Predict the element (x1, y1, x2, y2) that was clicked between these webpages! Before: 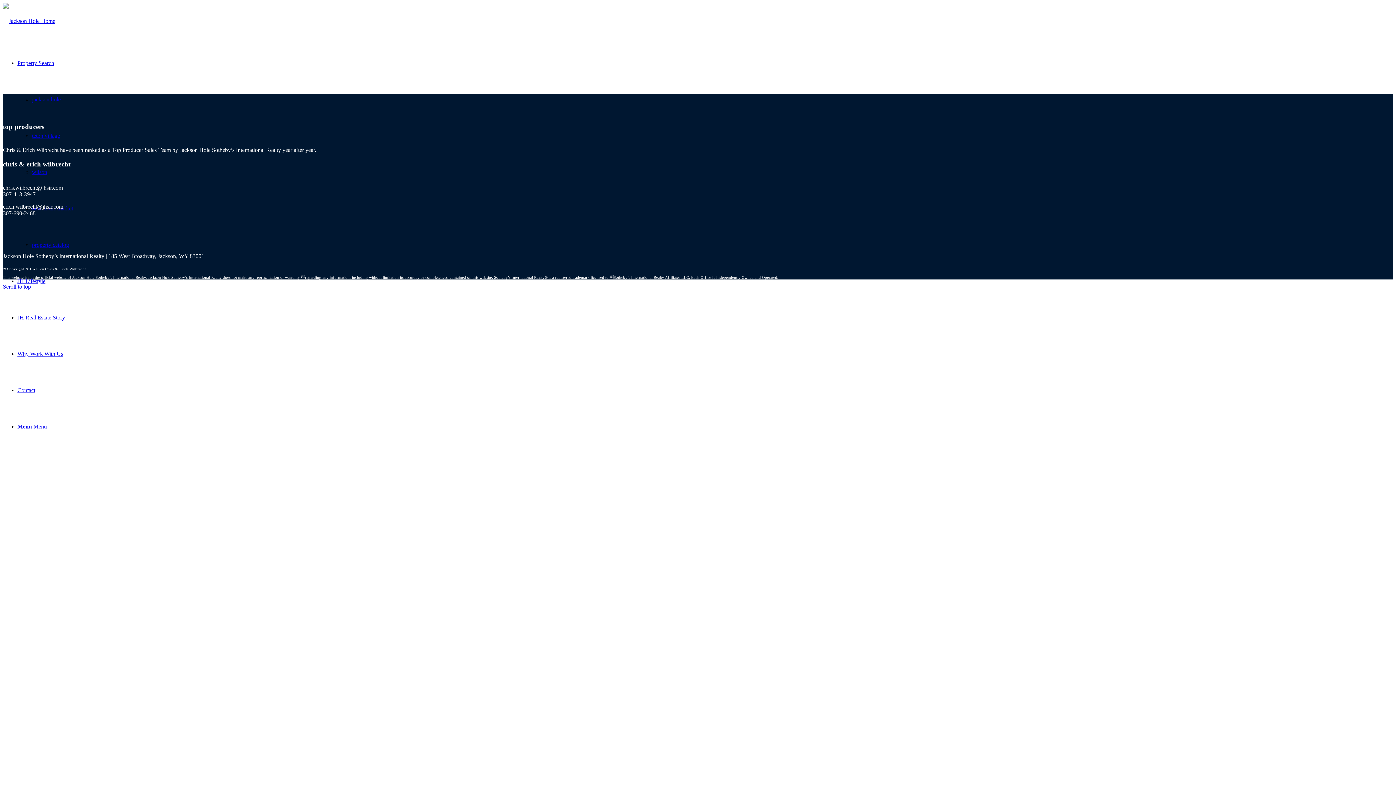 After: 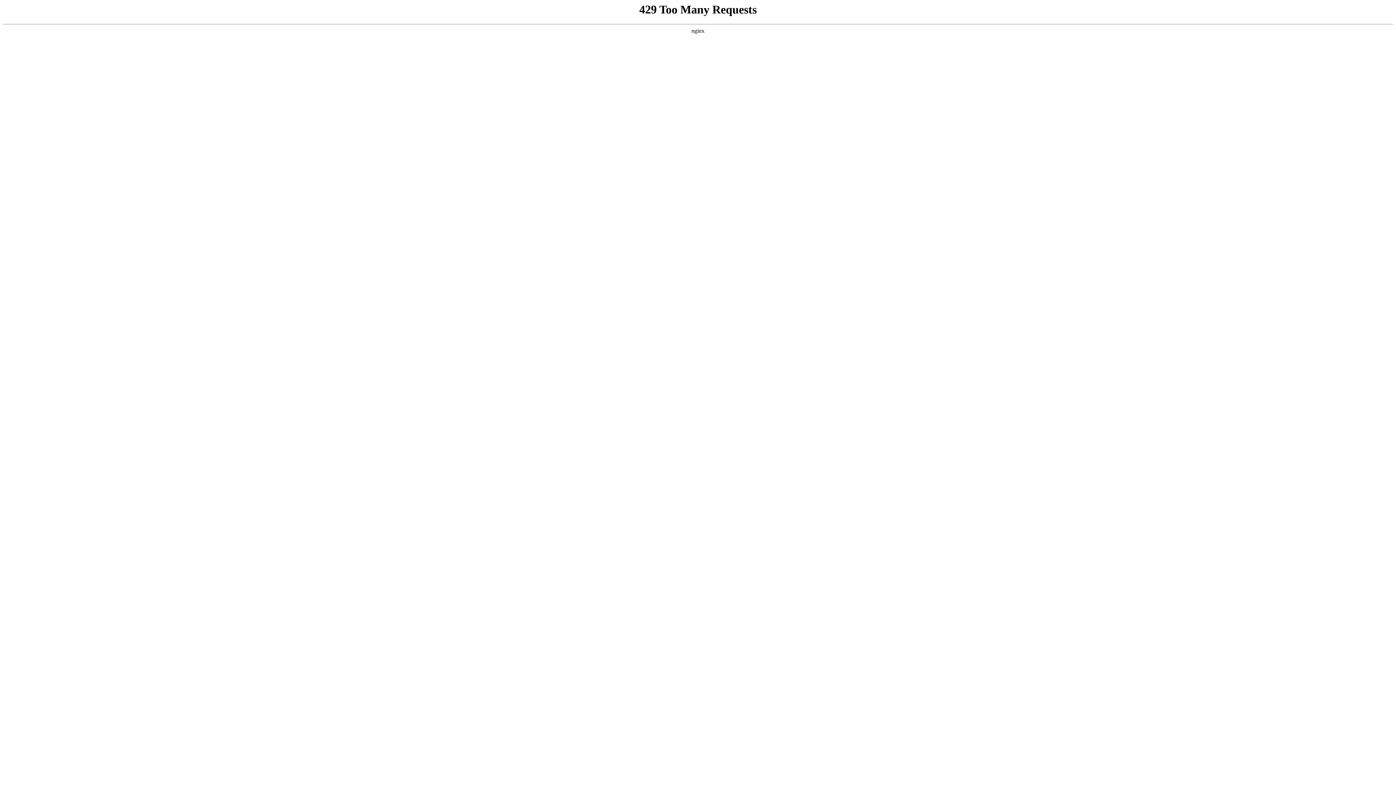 Action: label: Why Work With Us bbox: (17, 350, 63, 357)